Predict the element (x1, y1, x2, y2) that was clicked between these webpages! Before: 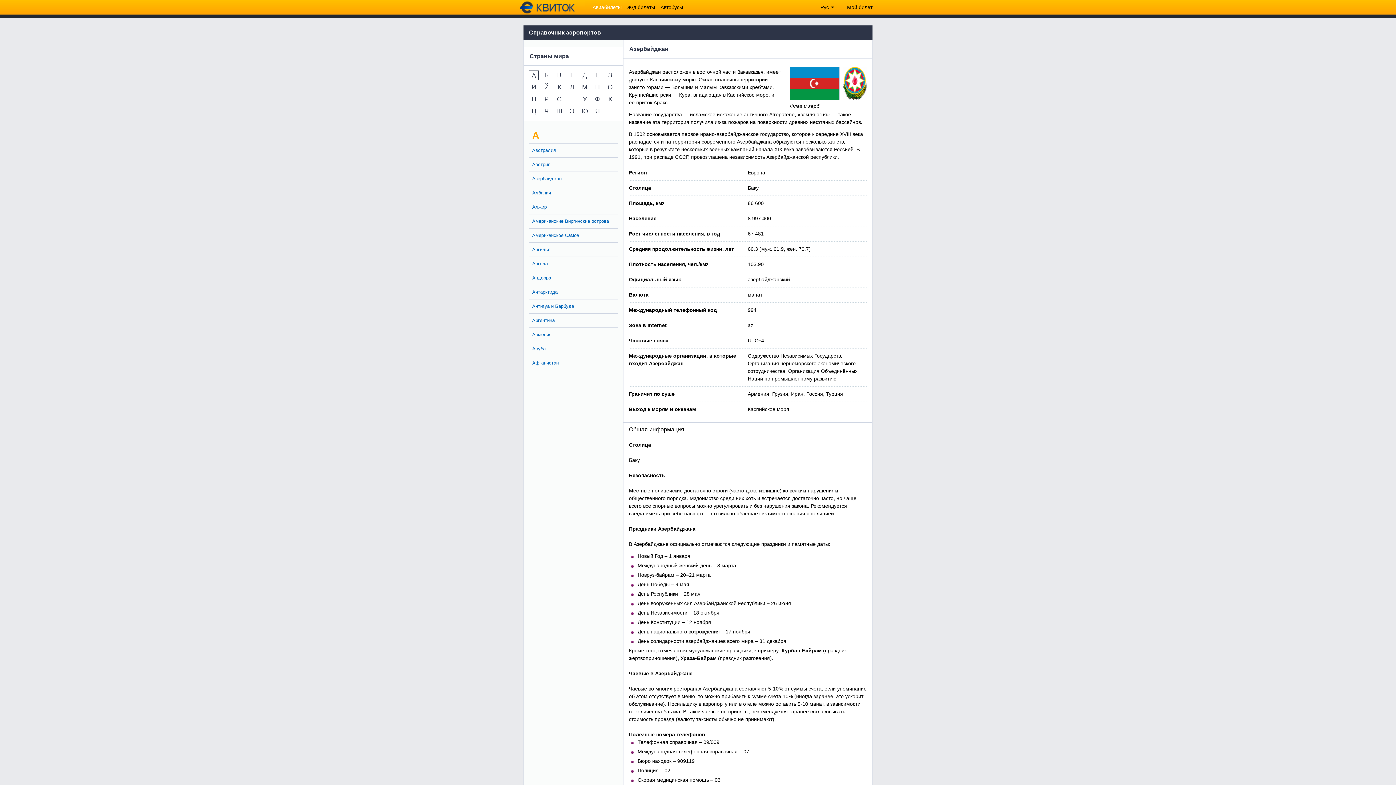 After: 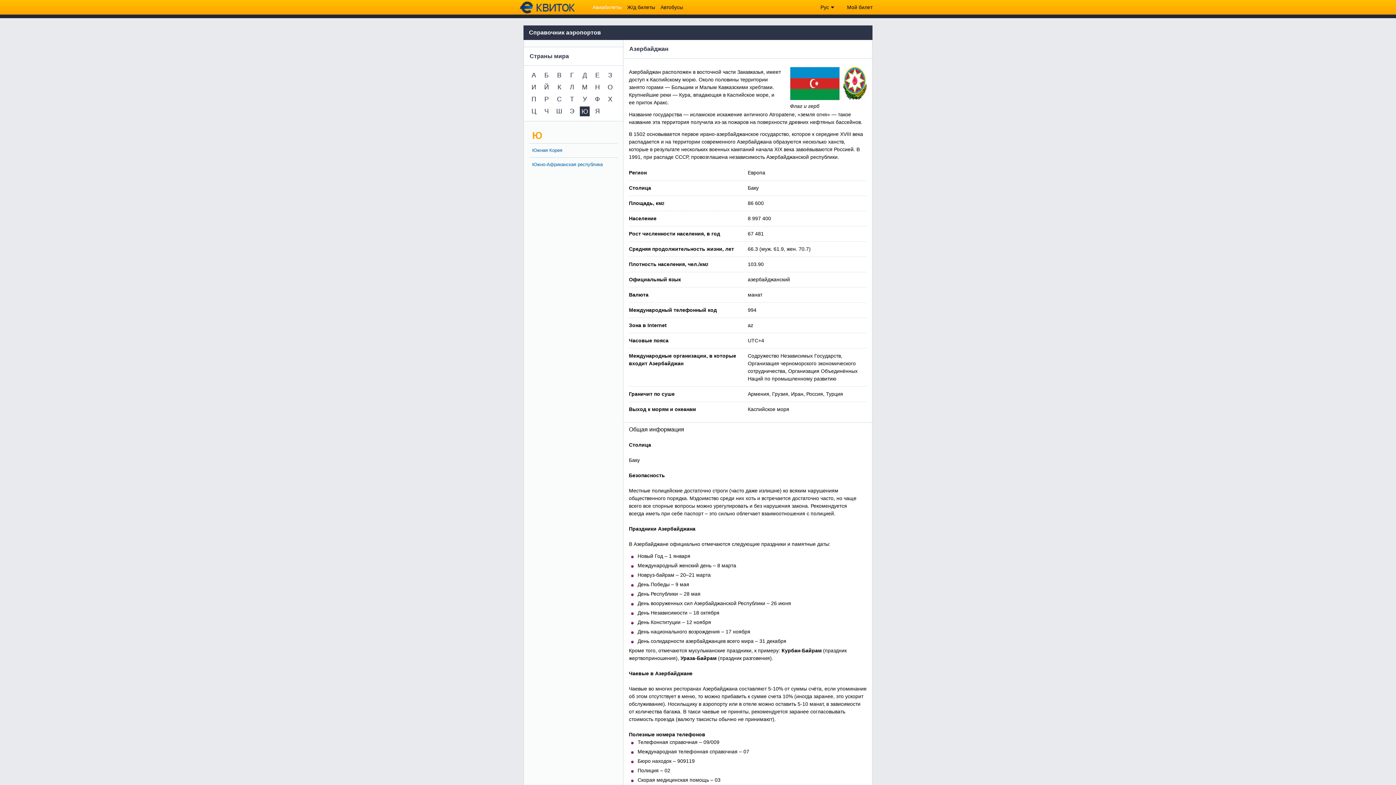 Action: bbox: (580, 106, 589, 116) label: Ю